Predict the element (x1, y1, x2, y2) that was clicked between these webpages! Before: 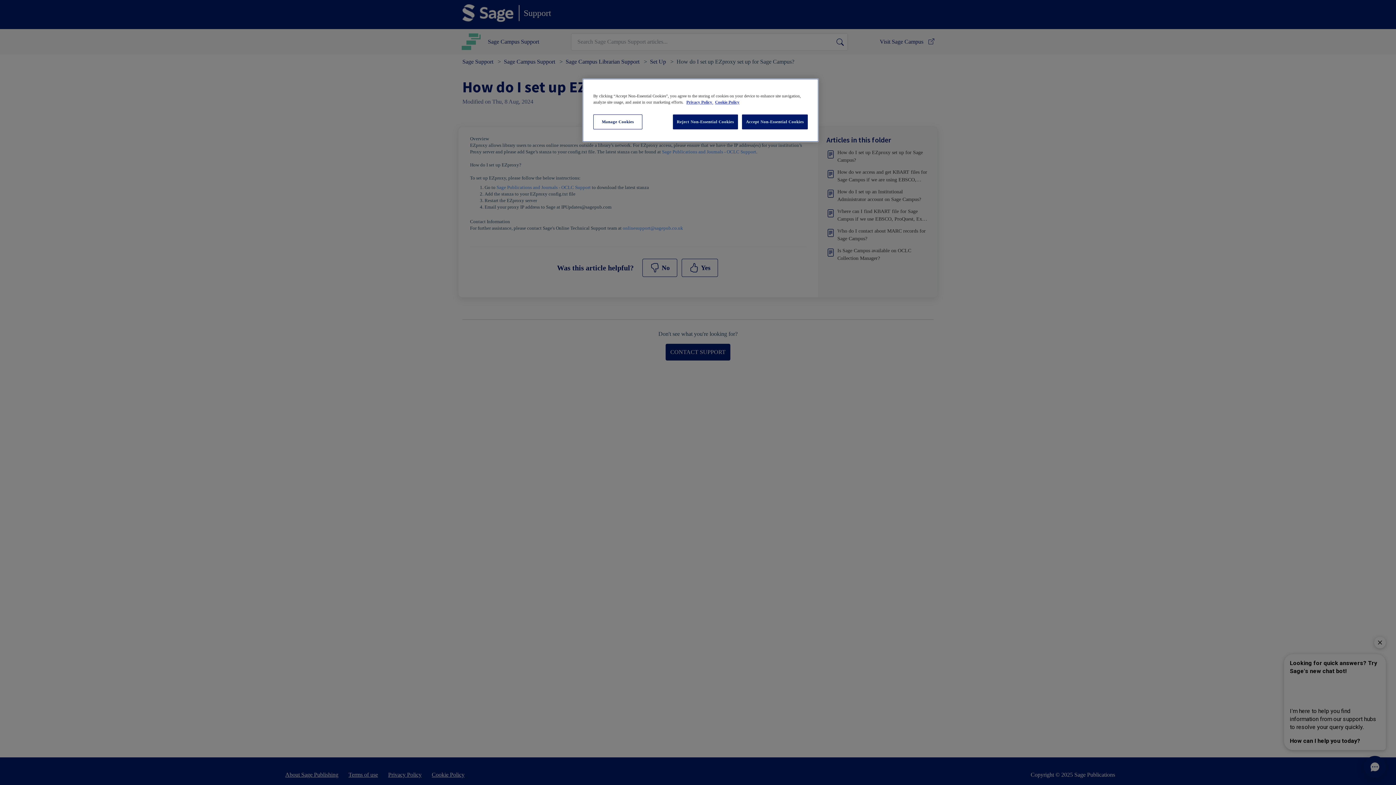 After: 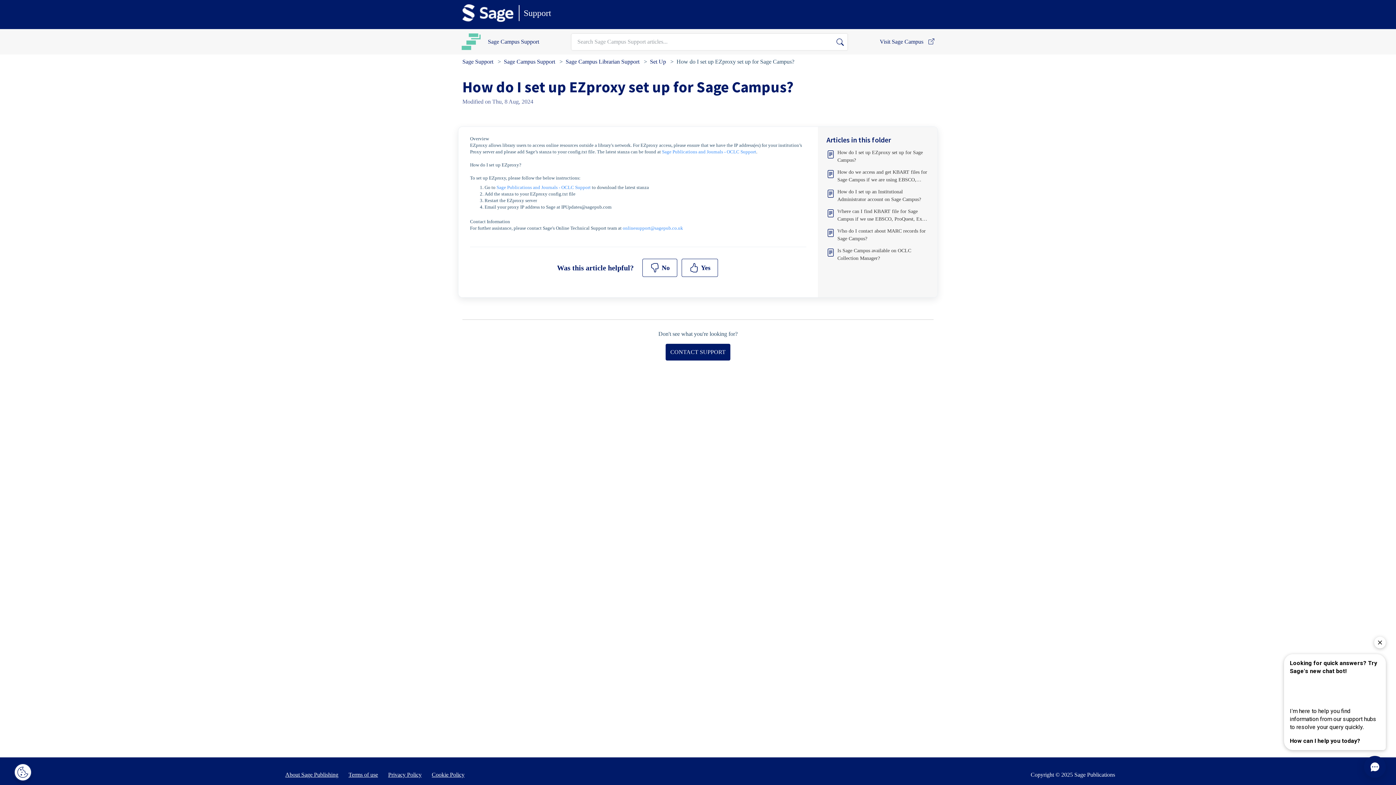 Action: bbox: (742, 114, 808, 129) label: Accept Non-Essential Cookies